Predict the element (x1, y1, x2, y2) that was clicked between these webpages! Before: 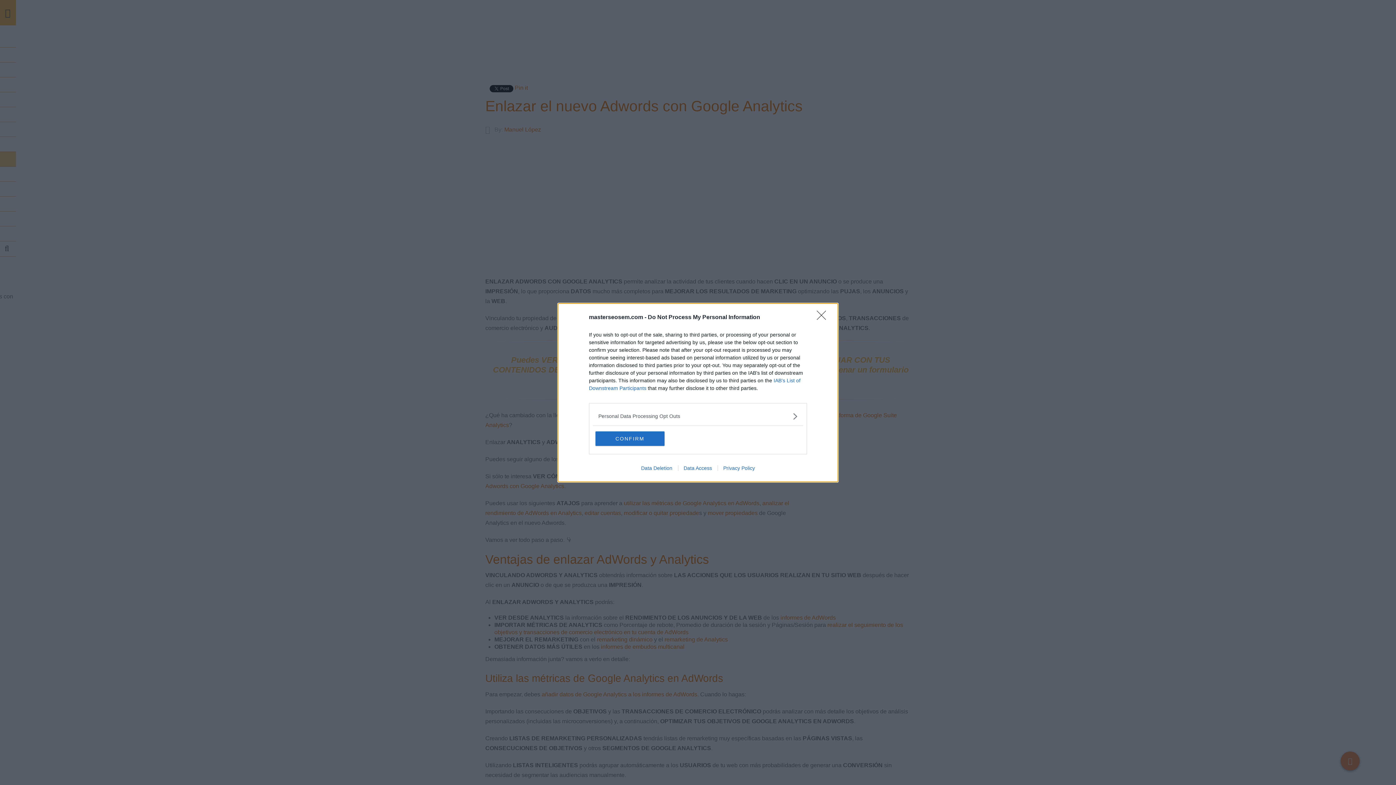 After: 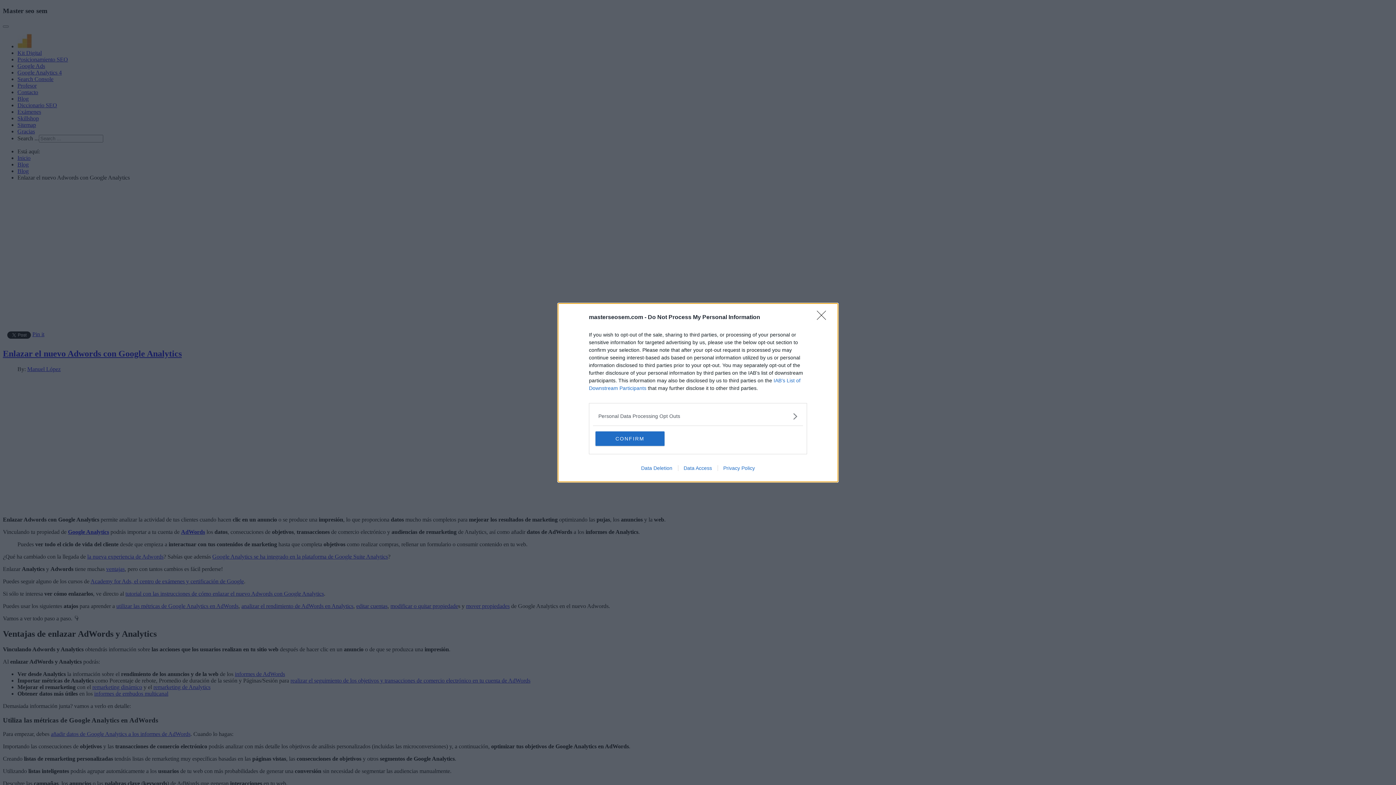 Action: bbox: (635, 465, 678, 471) label: Data Deletion